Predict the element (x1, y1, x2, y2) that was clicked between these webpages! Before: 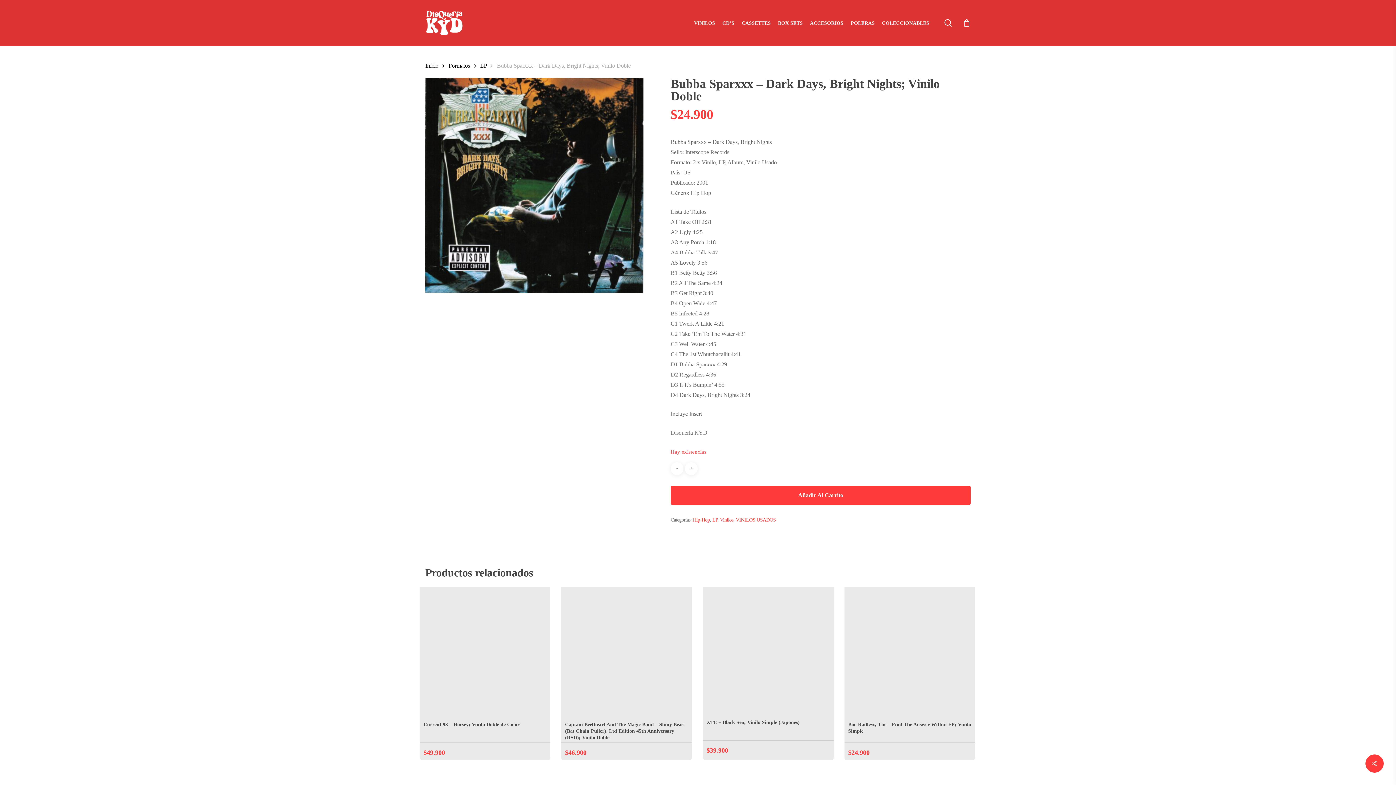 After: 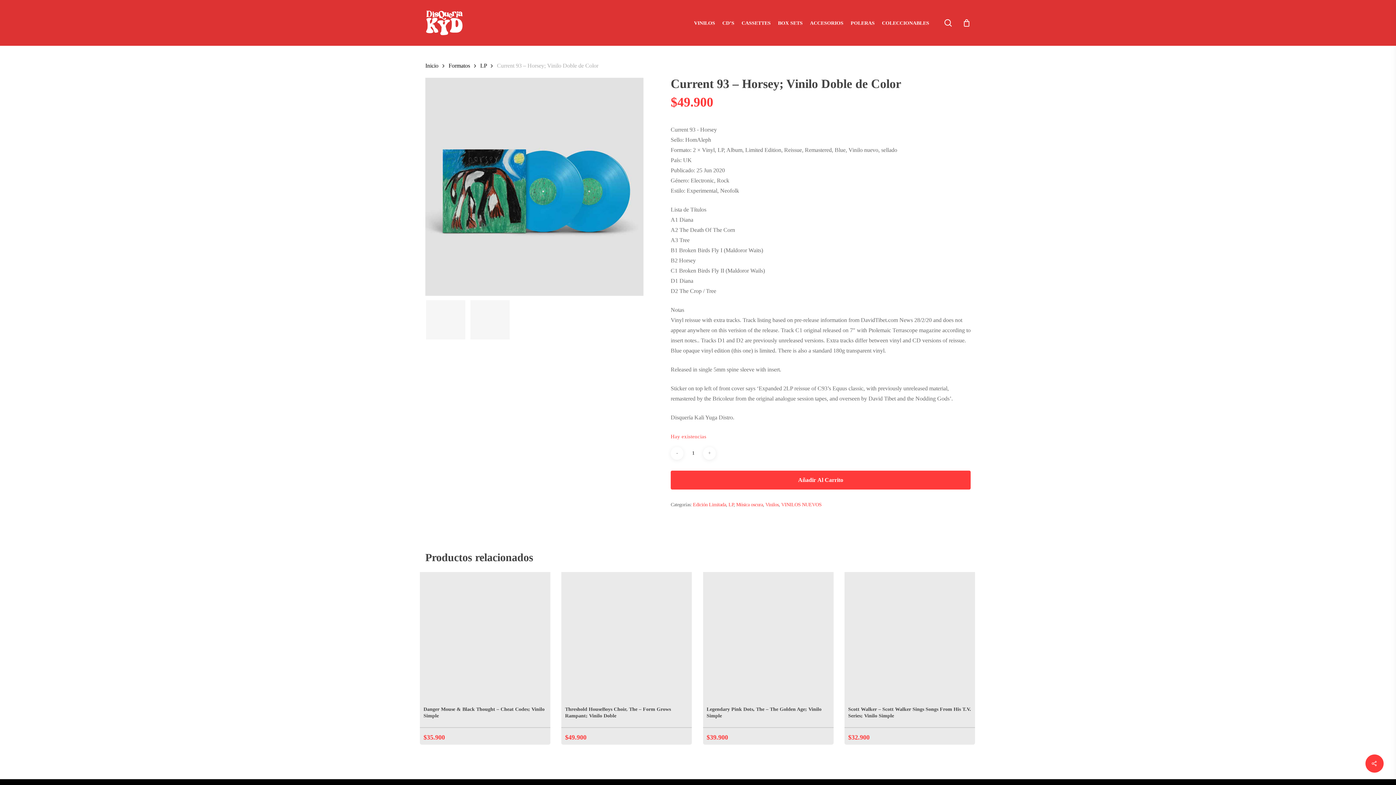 Action: bbox: (420, 587, 550, 718)